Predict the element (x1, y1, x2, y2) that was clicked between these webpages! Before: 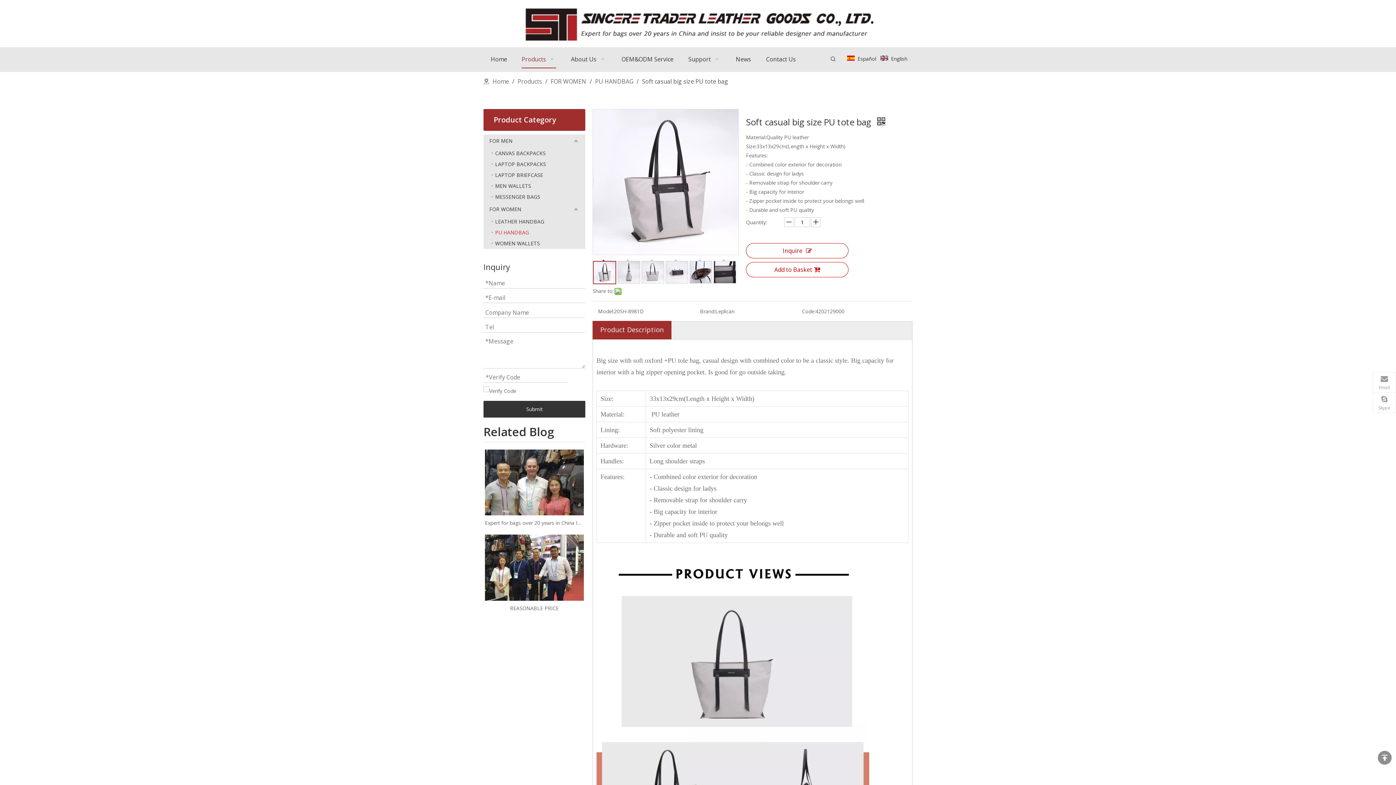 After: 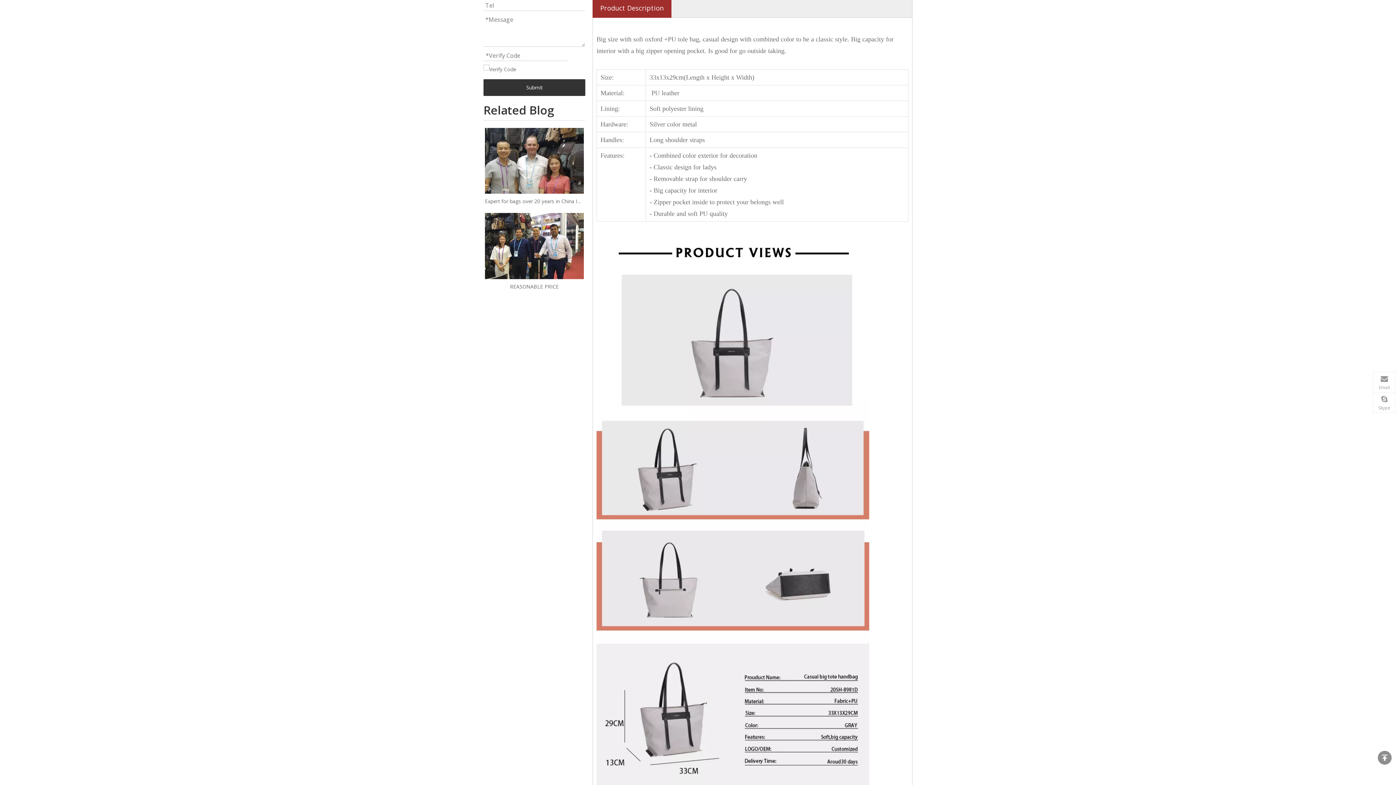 Action: bbox: (600, 325, 664, 334) label: Product Description